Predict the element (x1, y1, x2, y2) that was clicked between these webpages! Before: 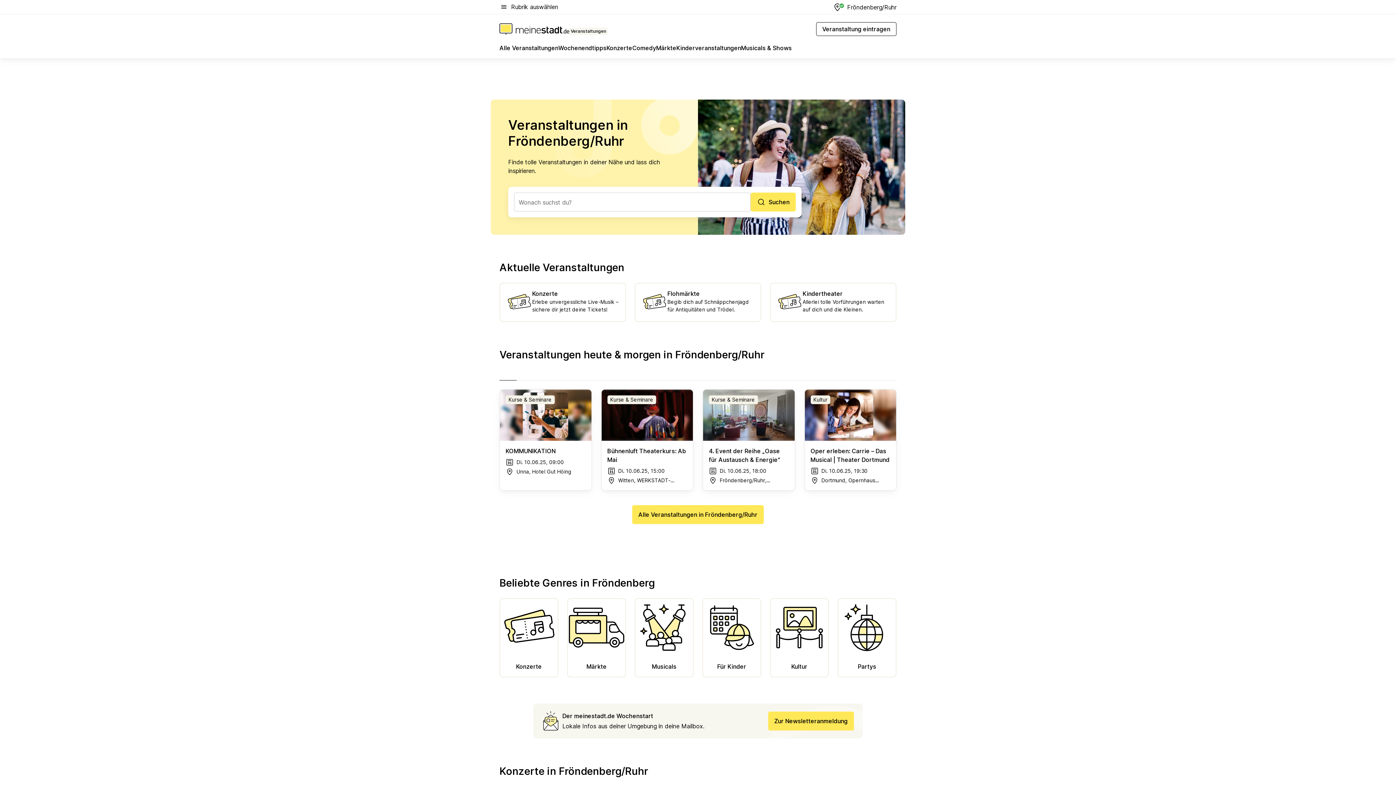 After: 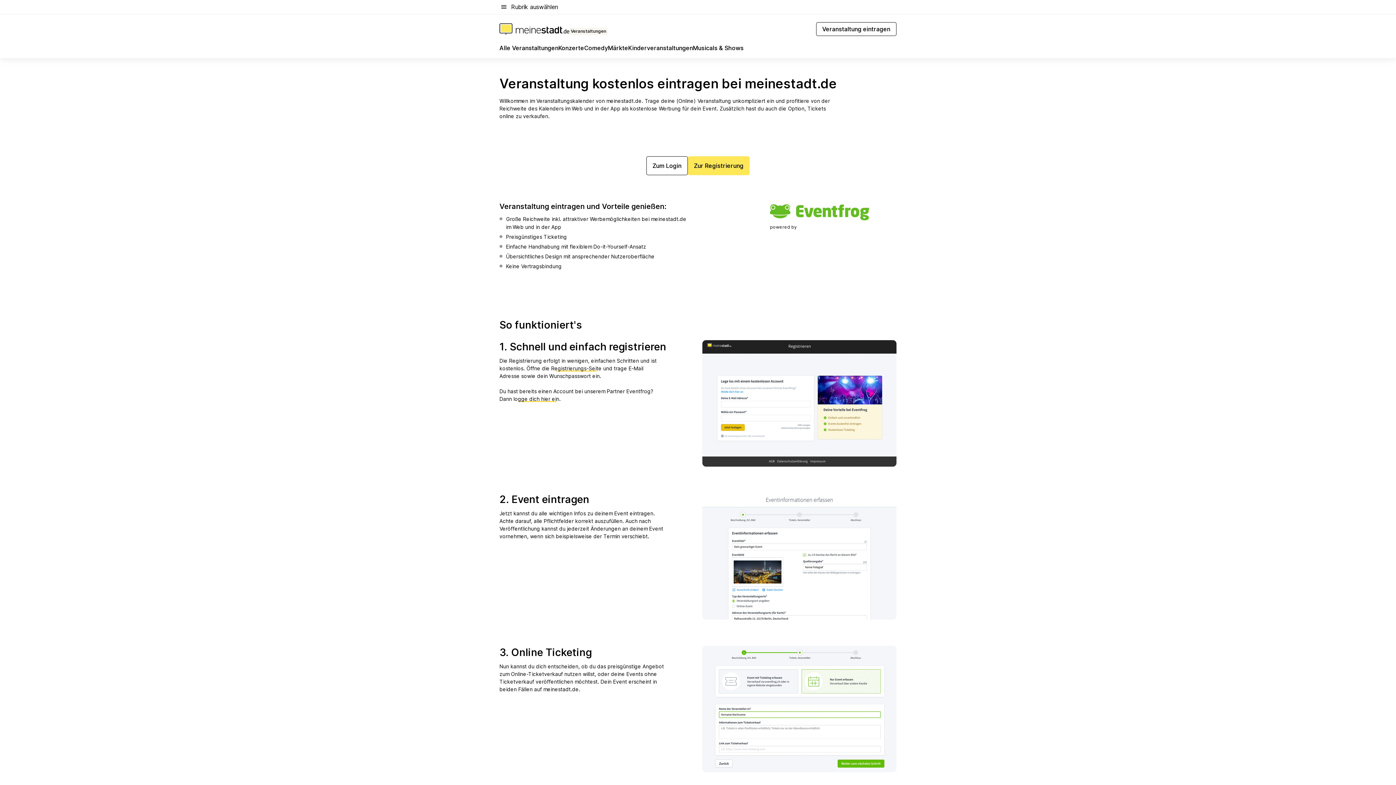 Action: bbox: (816, 22, 896, 36) label: Veranstaltung eintragen